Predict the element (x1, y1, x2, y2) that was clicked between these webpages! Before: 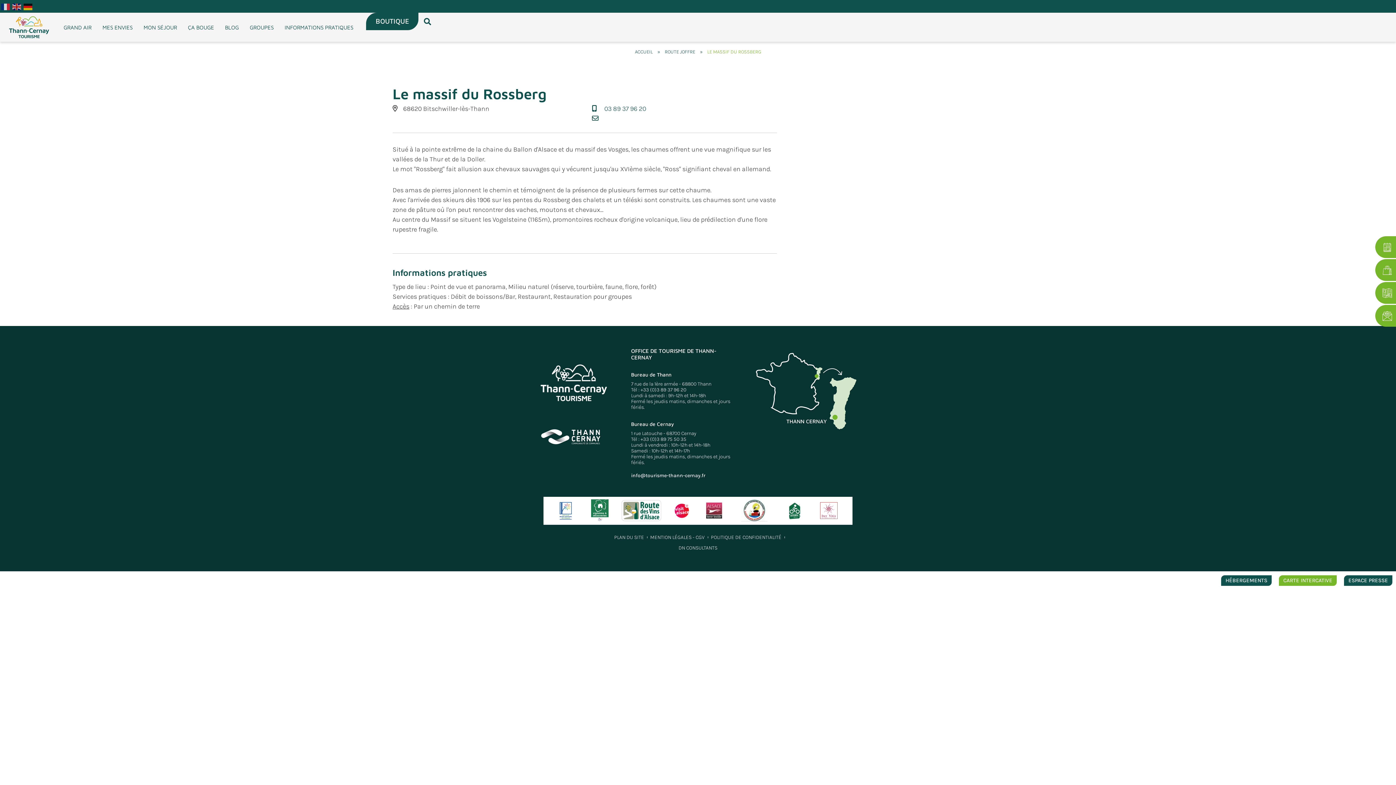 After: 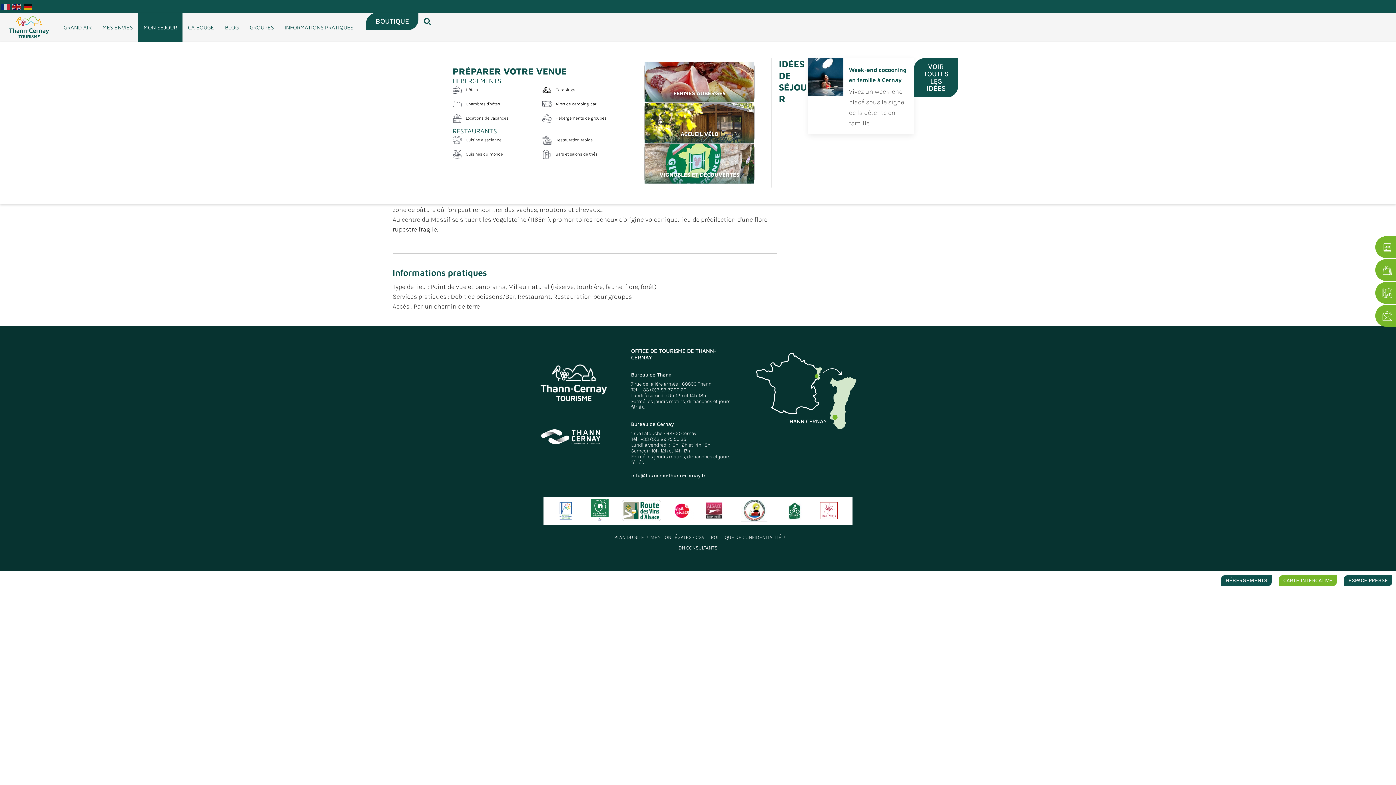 Action: label: MON SÉJOUR bbox: (138, 12, 182, 41)